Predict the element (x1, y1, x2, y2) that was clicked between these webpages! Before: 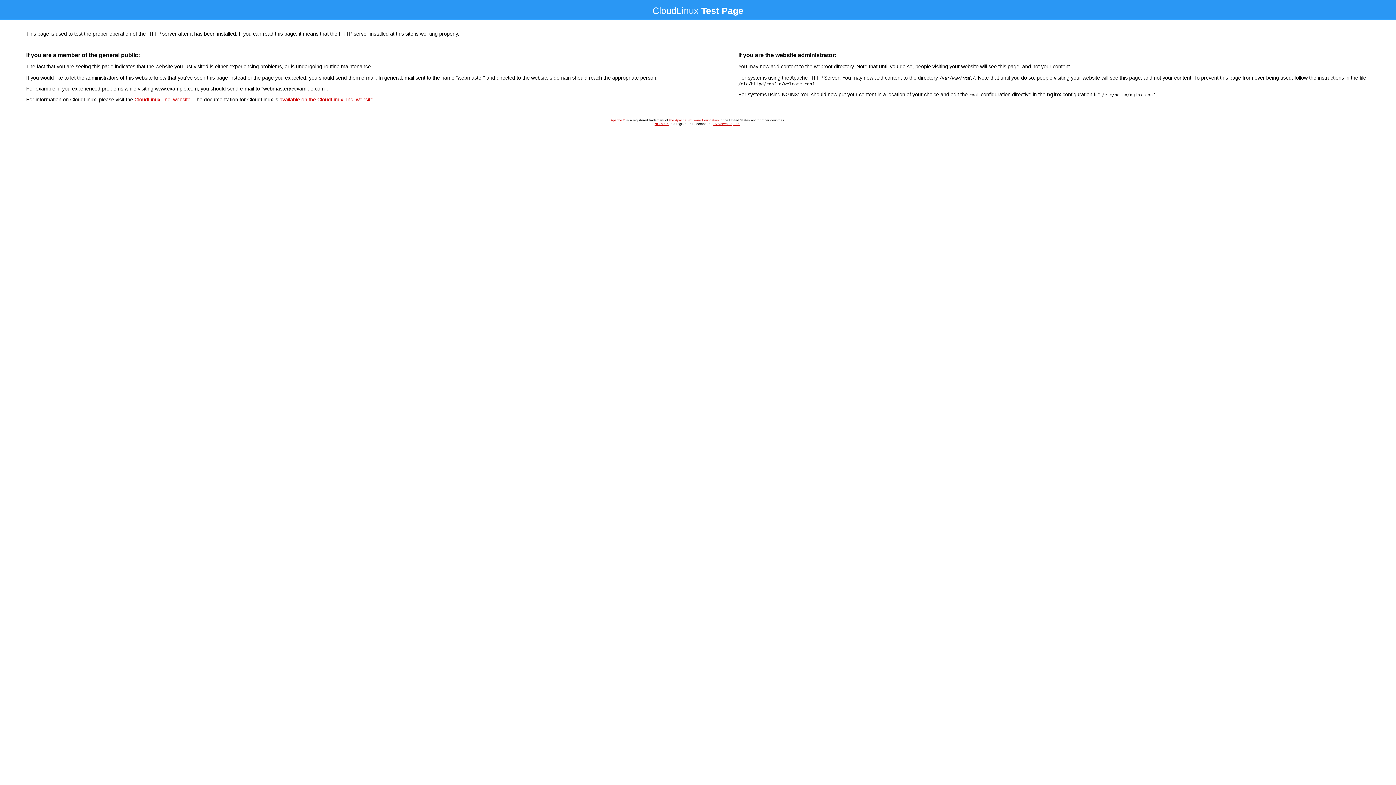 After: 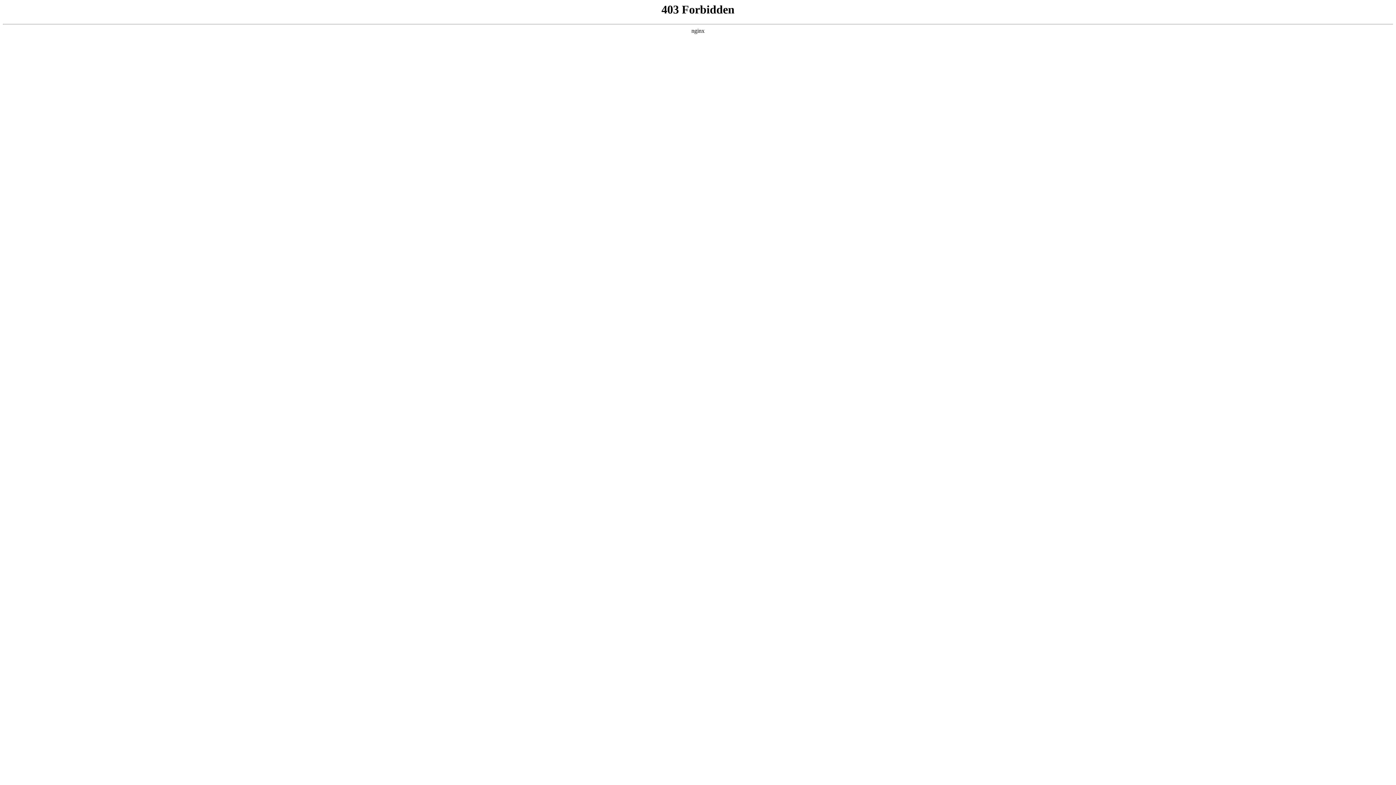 Action: bbox: (134, 96, 190, 102) label: CloudLinux, Inc. website